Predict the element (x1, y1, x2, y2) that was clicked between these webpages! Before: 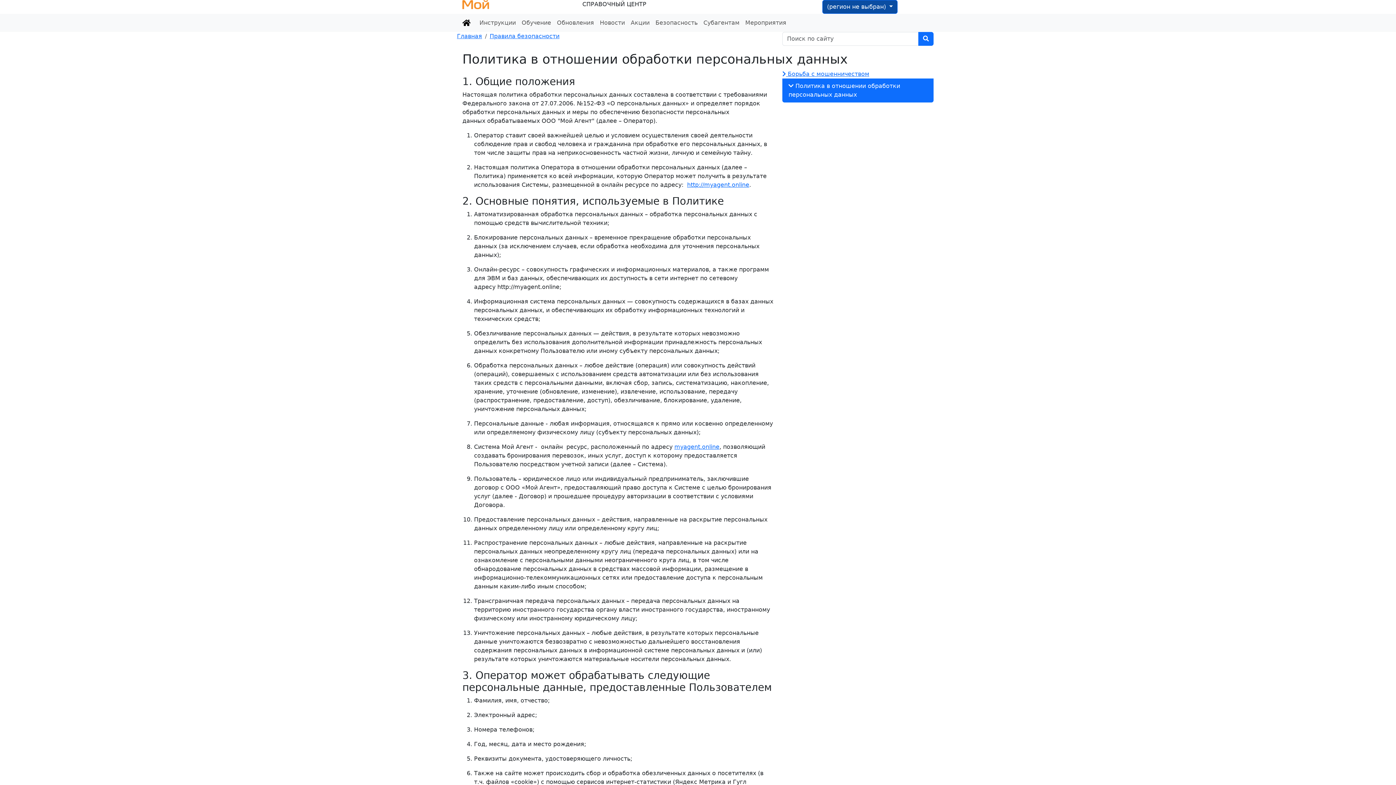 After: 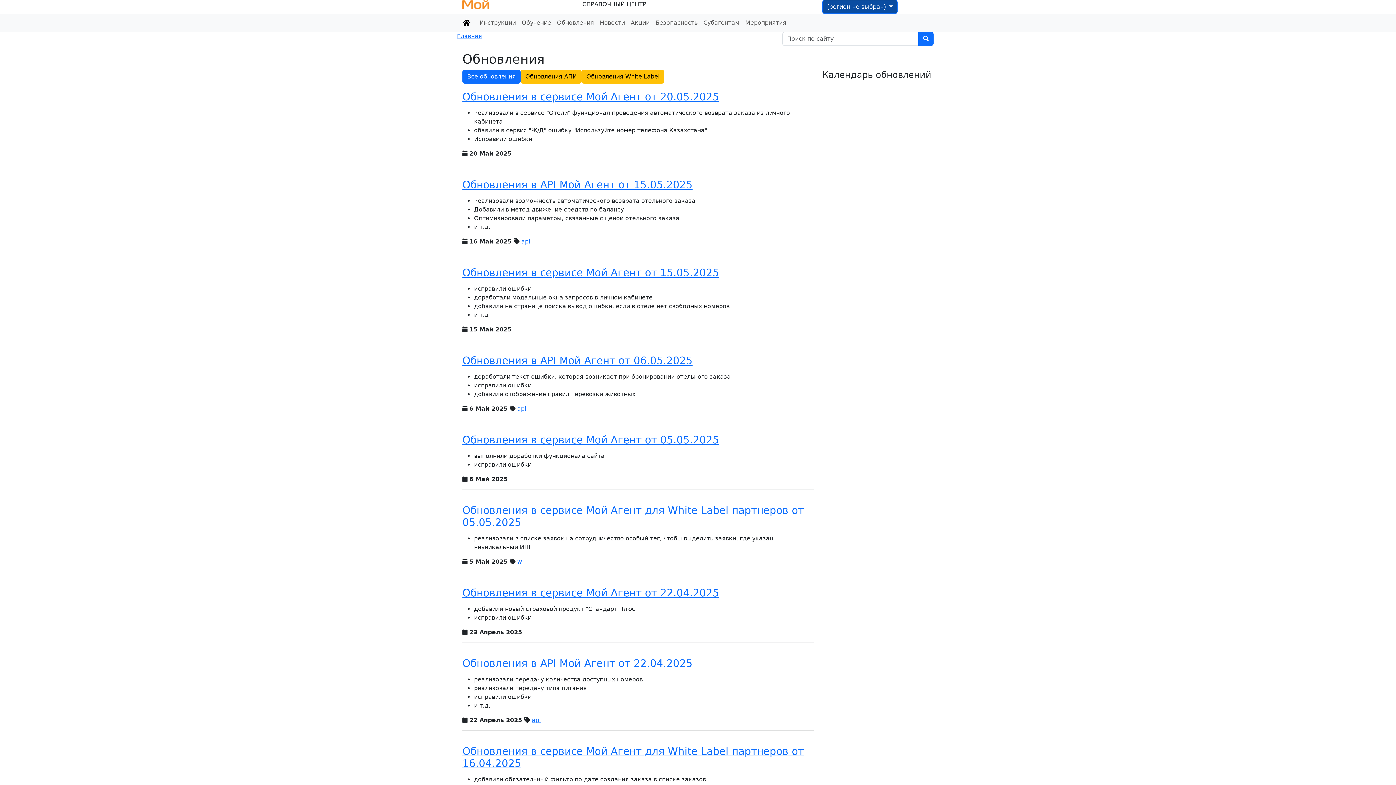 Action: label: Обновления bbox: (554, 15, 597, 30)